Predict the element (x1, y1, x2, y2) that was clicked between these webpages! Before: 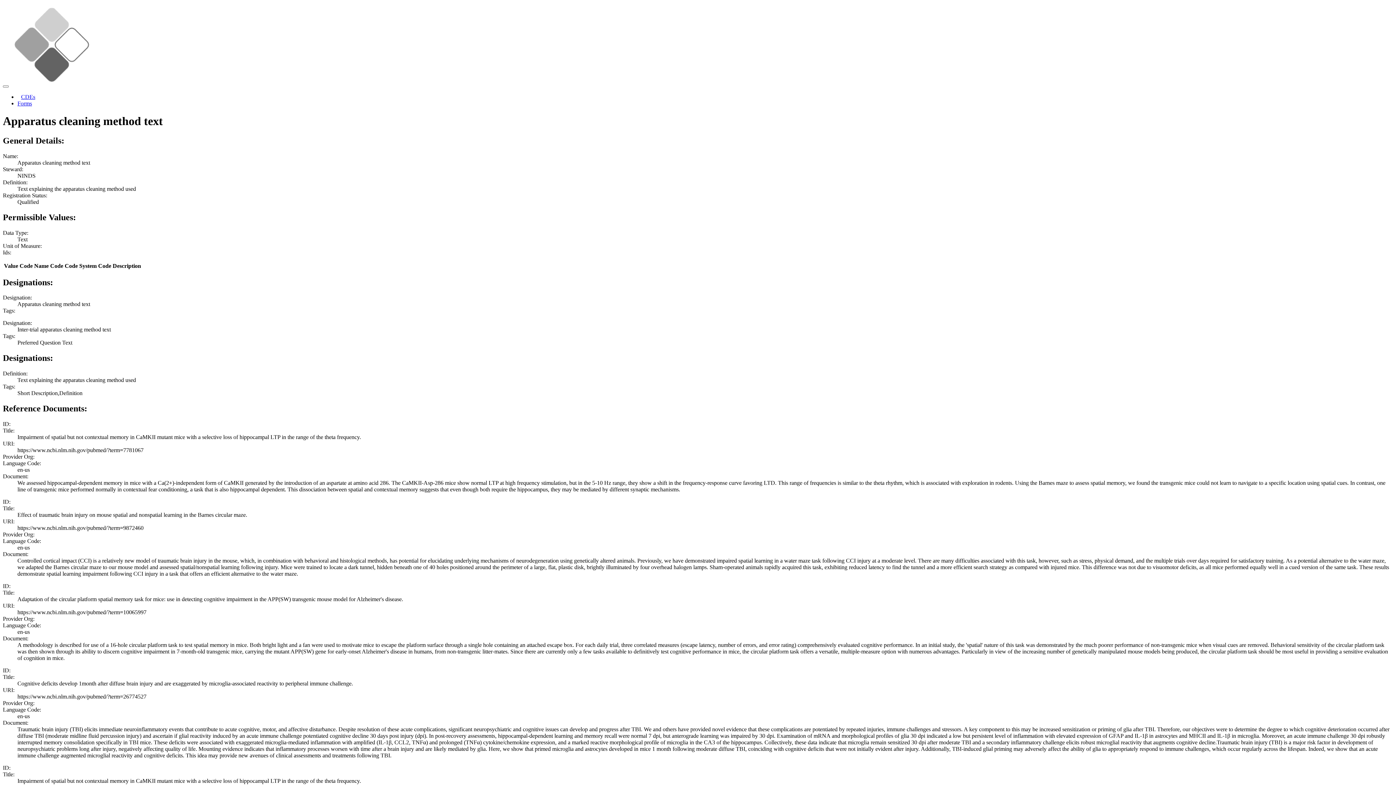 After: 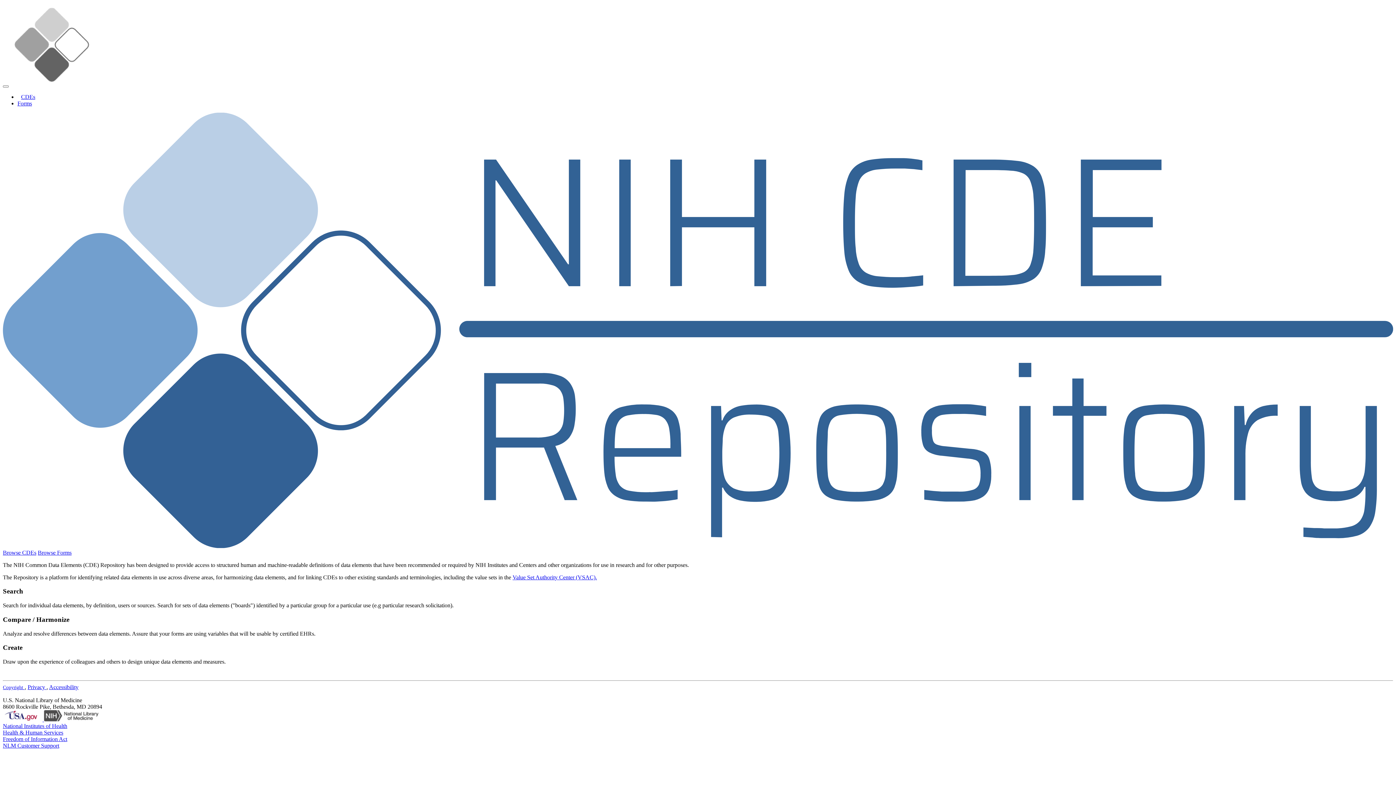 Action: bbox: (10, 81, 92, 87)